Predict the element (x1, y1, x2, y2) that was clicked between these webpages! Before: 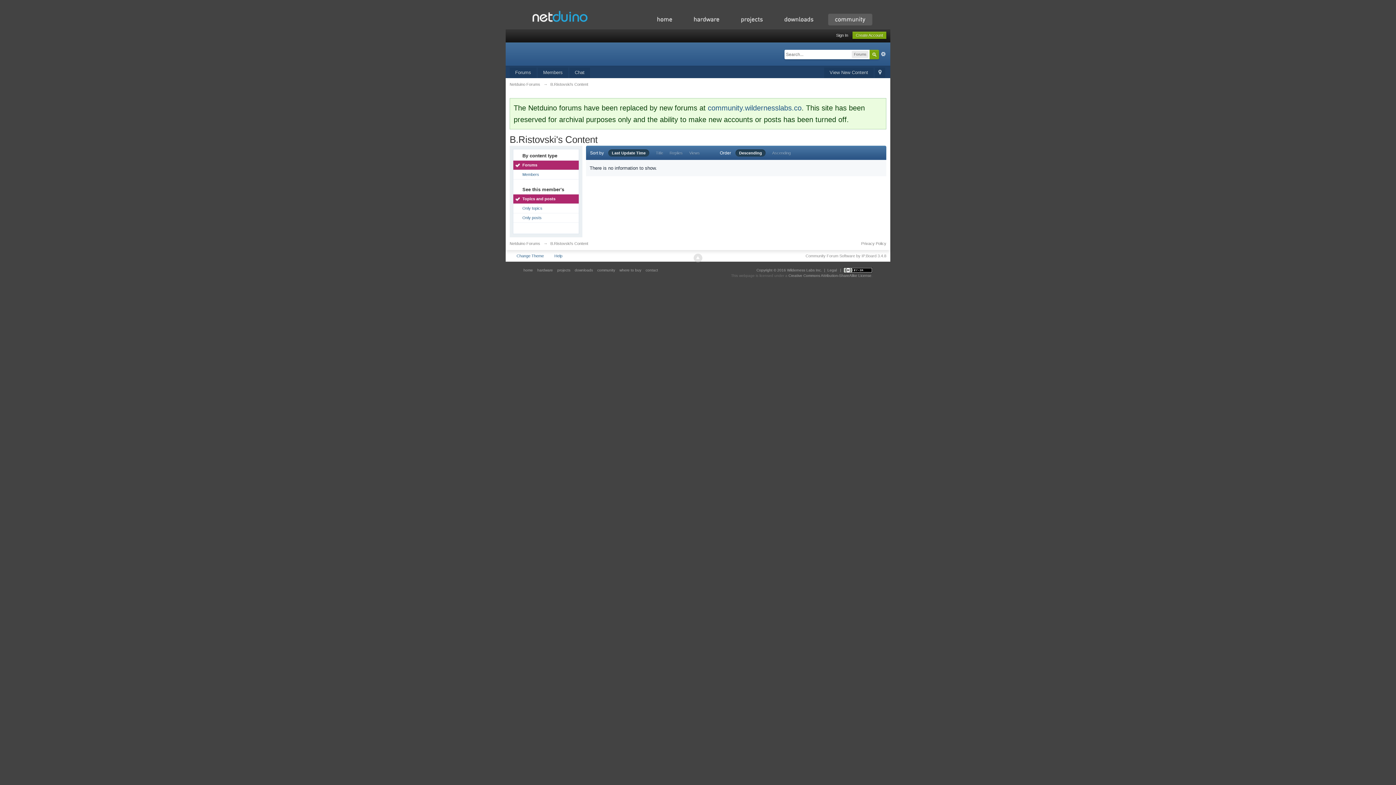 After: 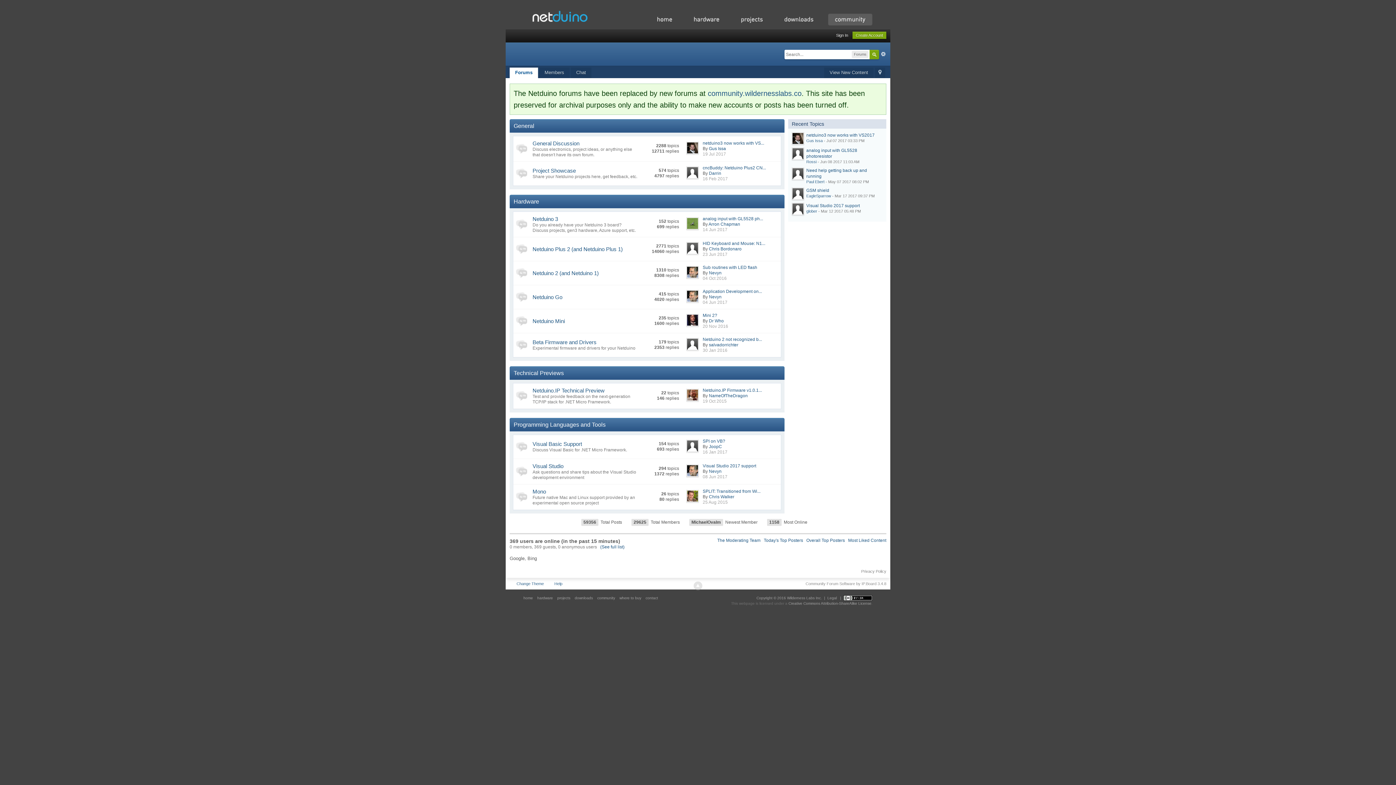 Action: label: community bbox: (597, 268, 615, 272)